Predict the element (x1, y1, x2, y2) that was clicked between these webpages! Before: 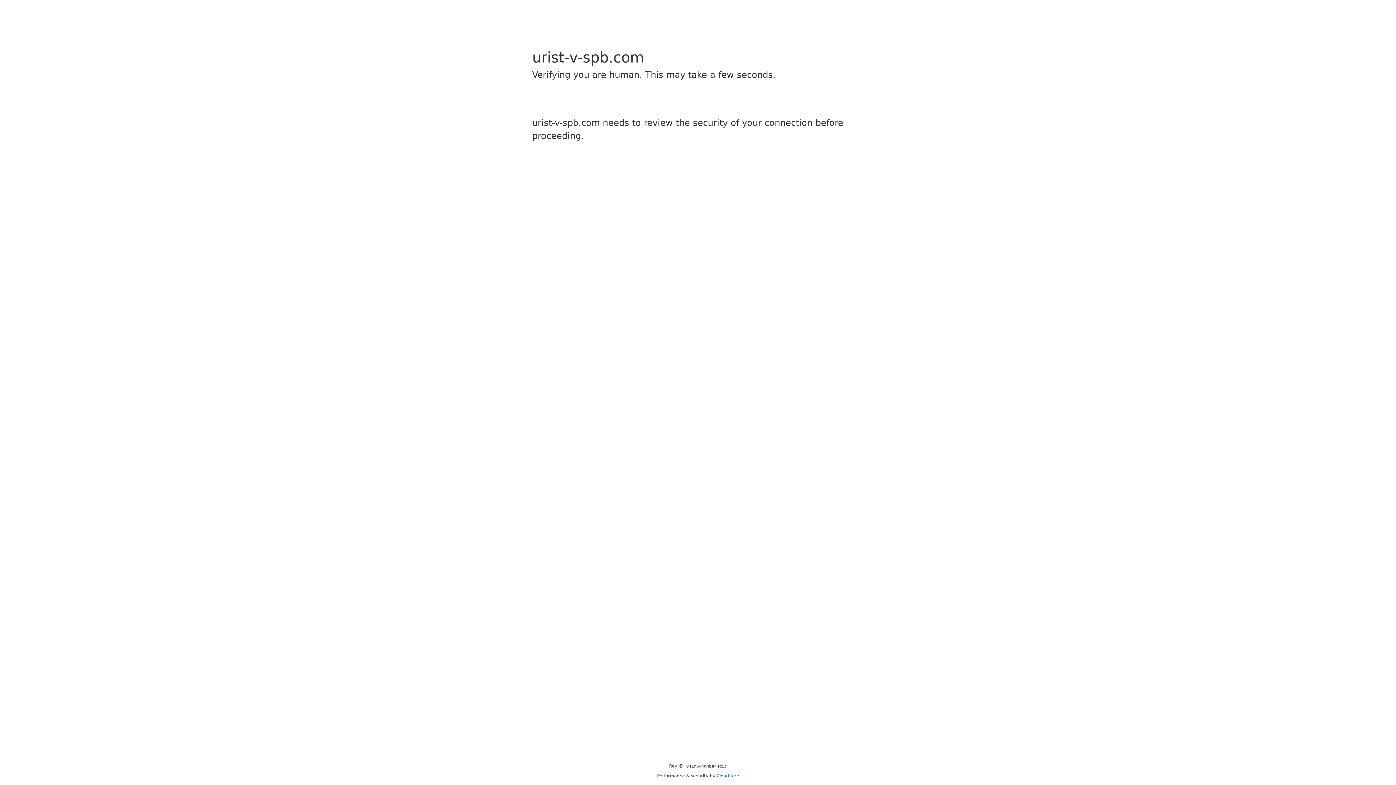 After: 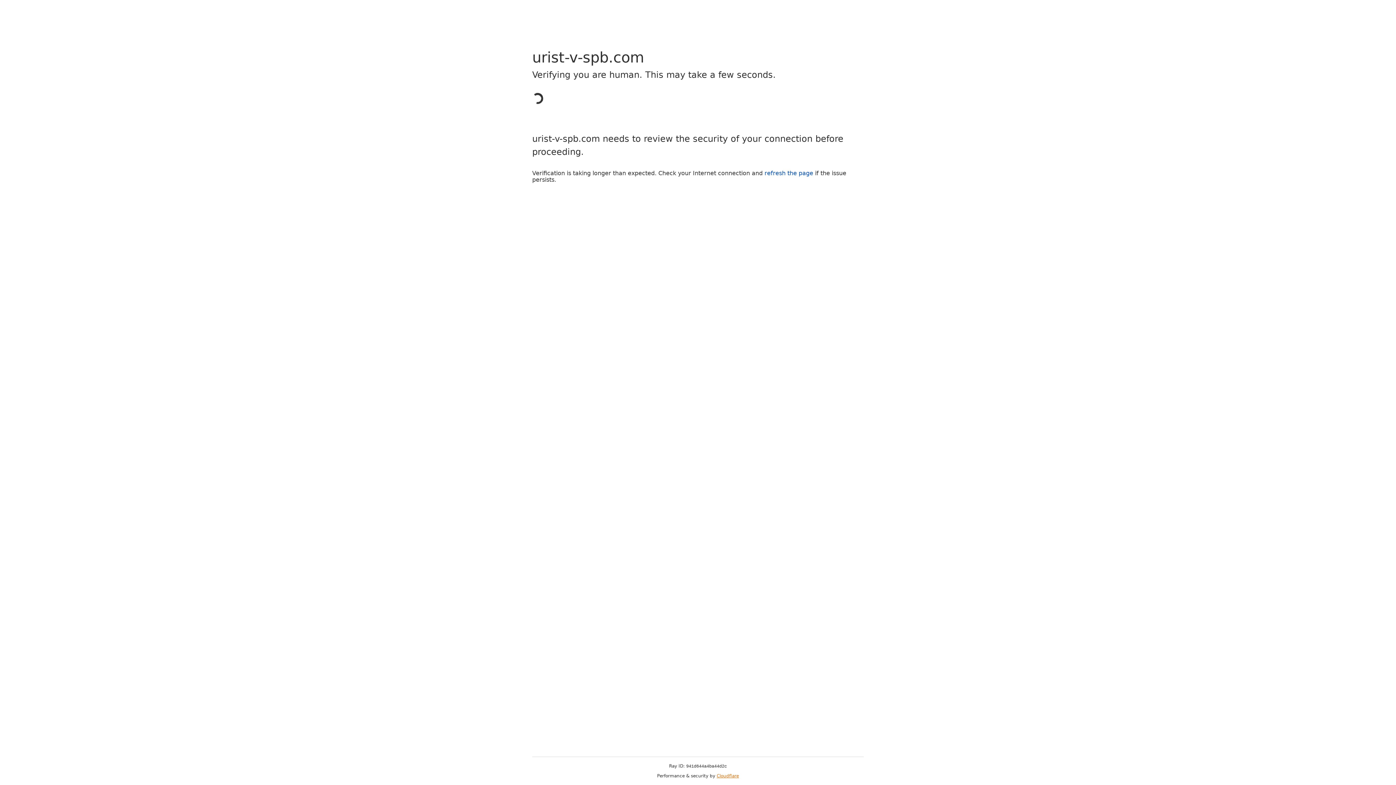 Action: label: Cloudflare bbox: (716, 773, 739, 778)